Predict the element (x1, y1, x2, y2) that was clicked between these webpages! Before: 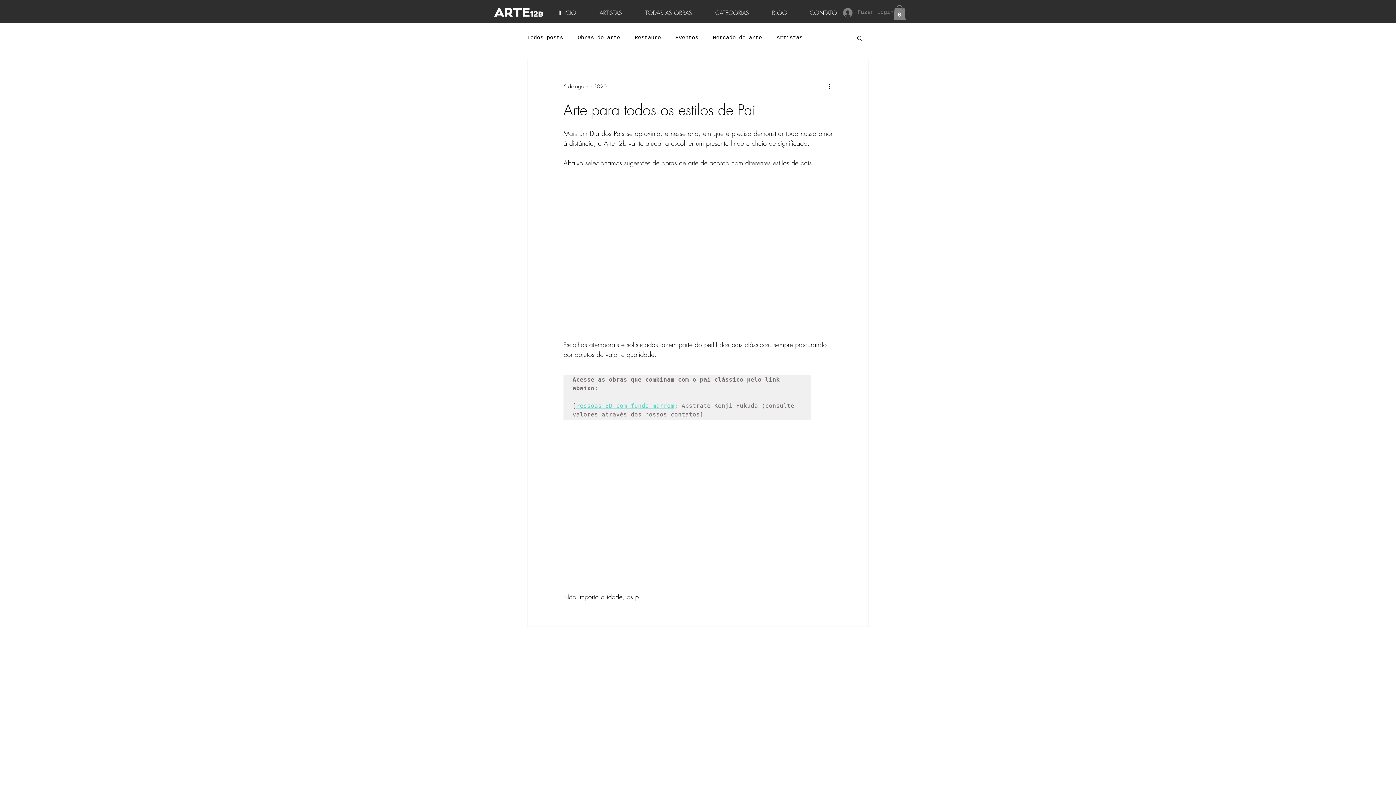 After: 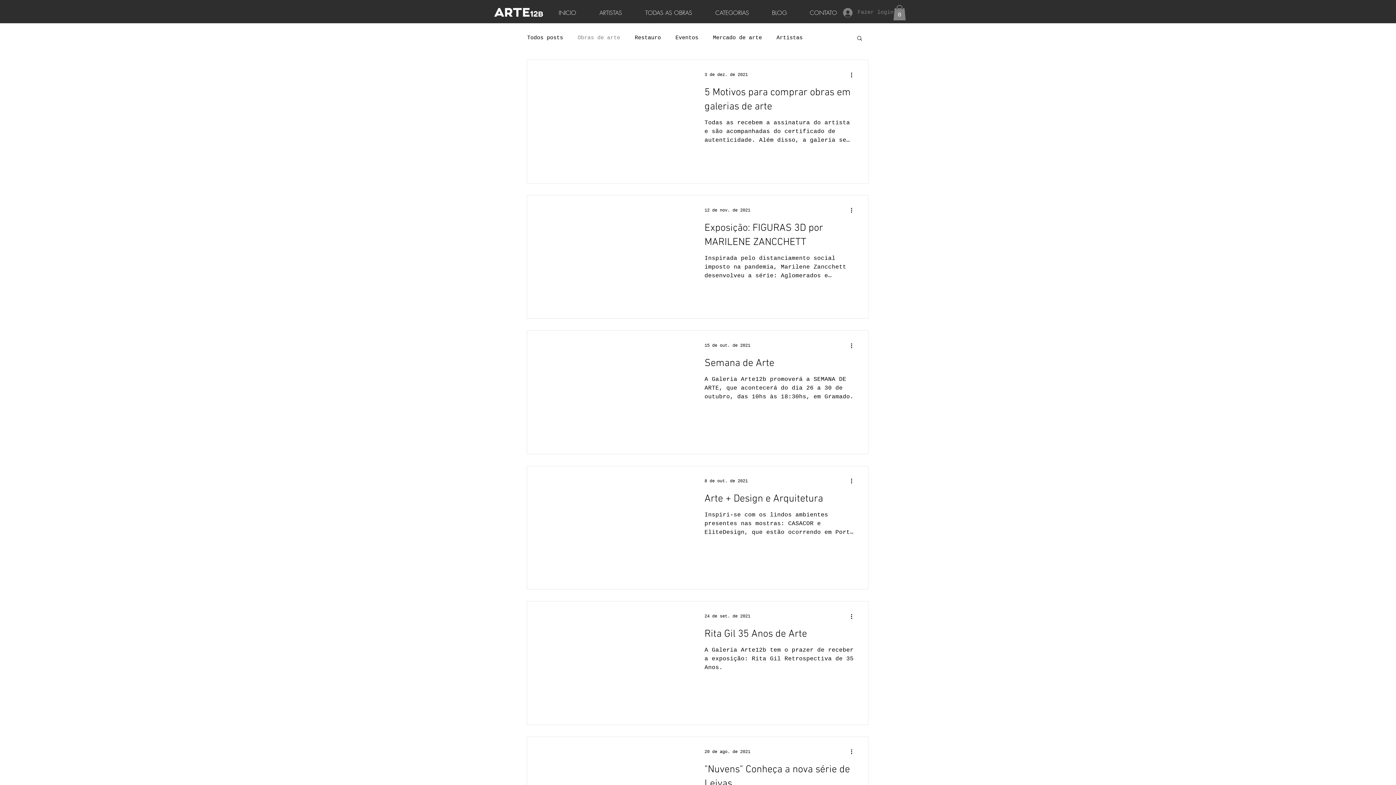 Action: label: Obras de arte bbox: (577, 34, 620, 40)